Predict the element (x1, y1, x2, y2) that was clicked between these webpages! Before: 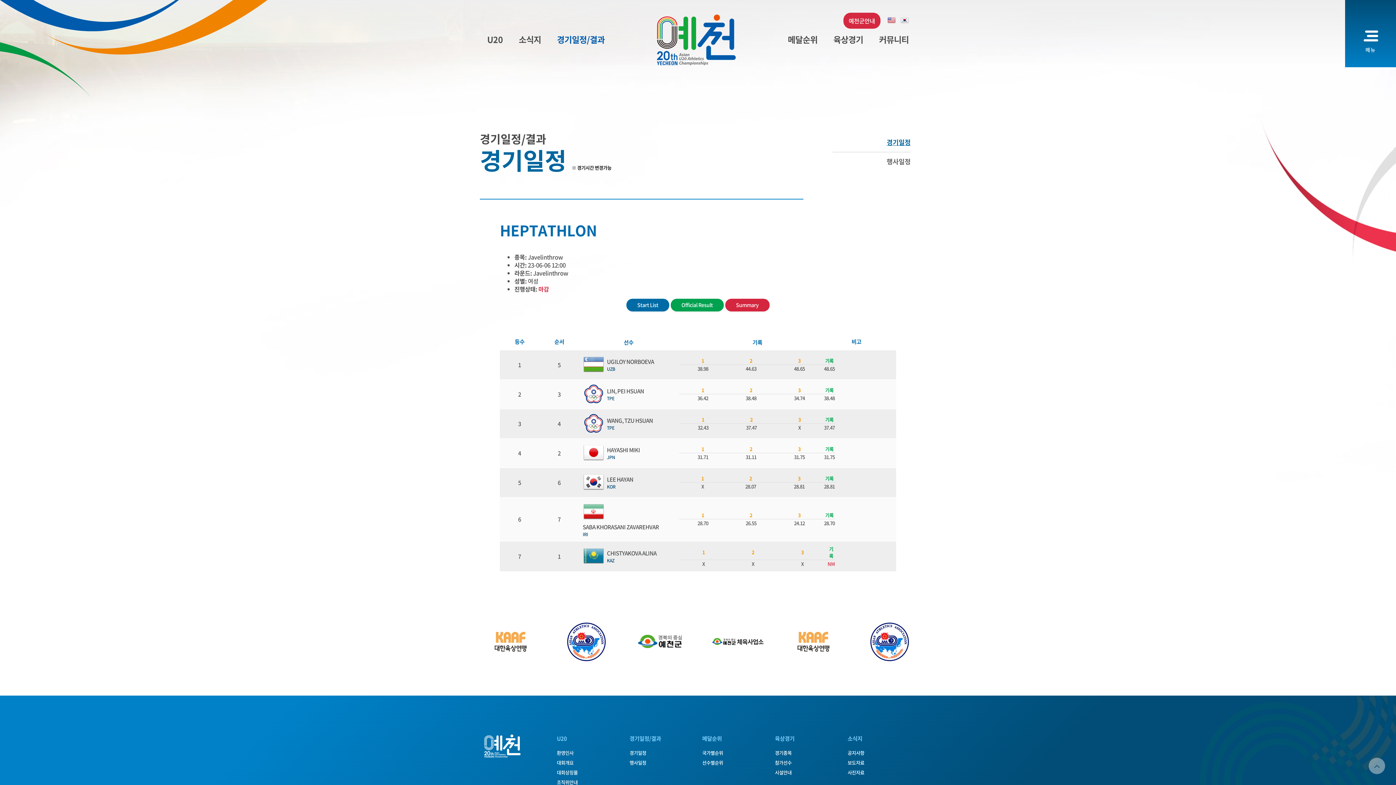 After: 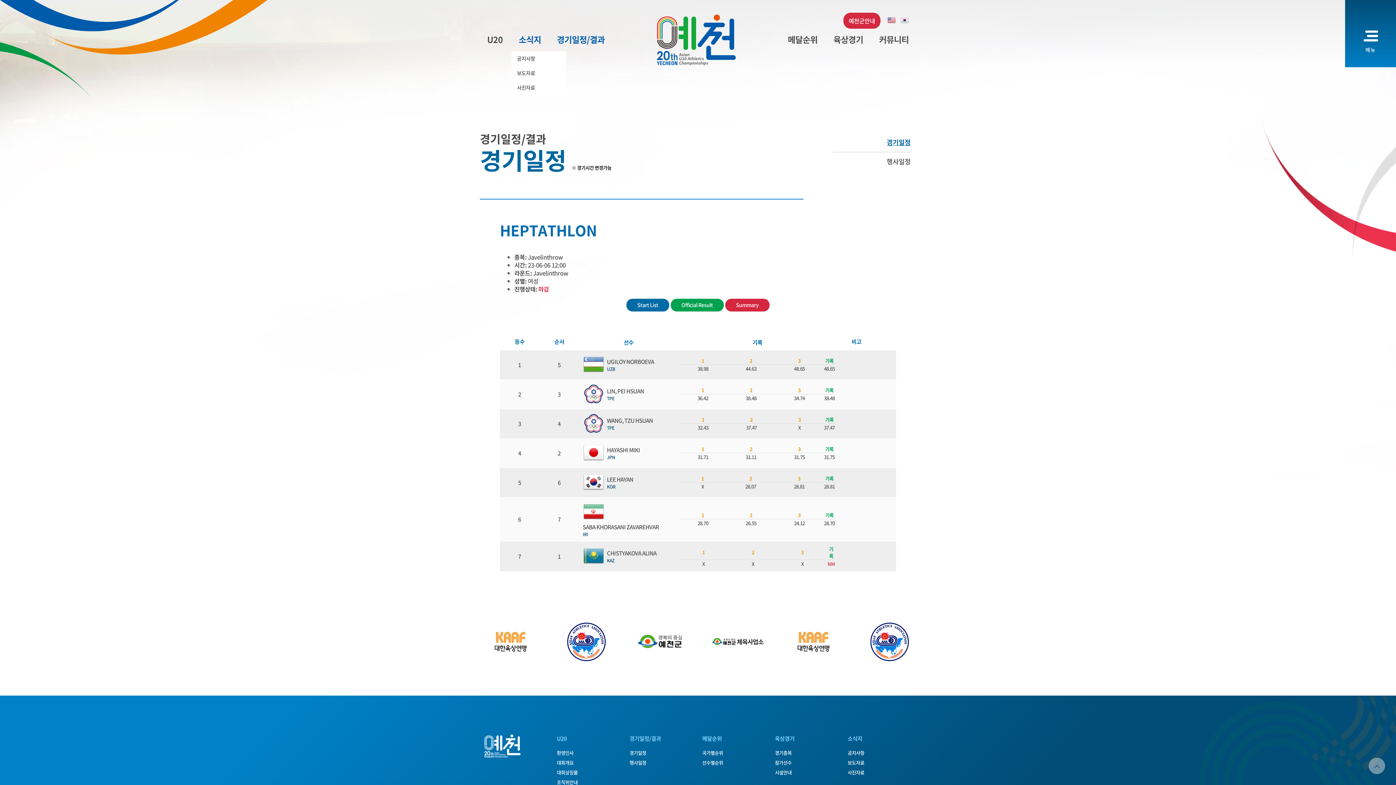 Action: label: 소식지 bbox: (518, 34, 541, 44)